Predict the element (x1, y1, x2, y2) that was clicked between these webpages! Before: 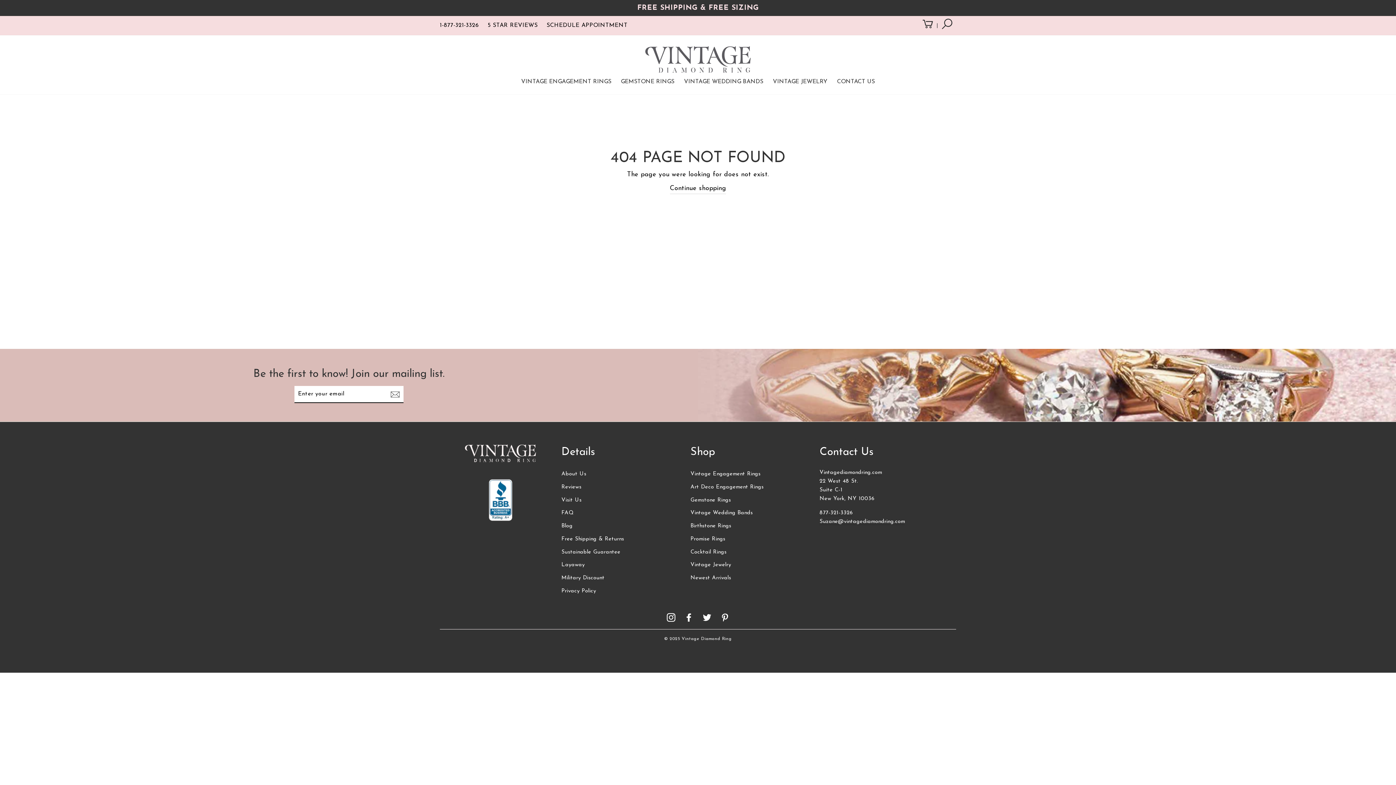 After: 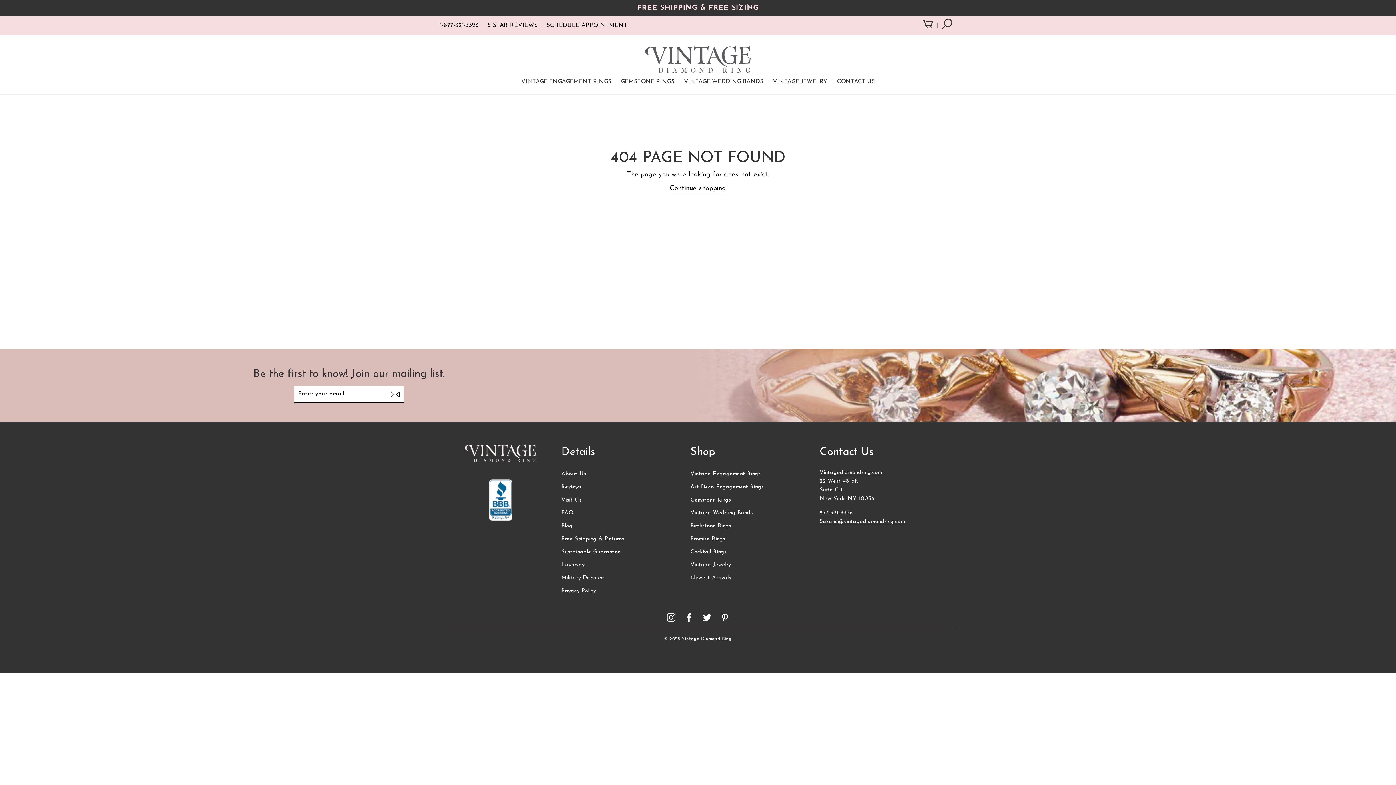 Action: label: Facebook bbox: (684, 613, 693, 622)